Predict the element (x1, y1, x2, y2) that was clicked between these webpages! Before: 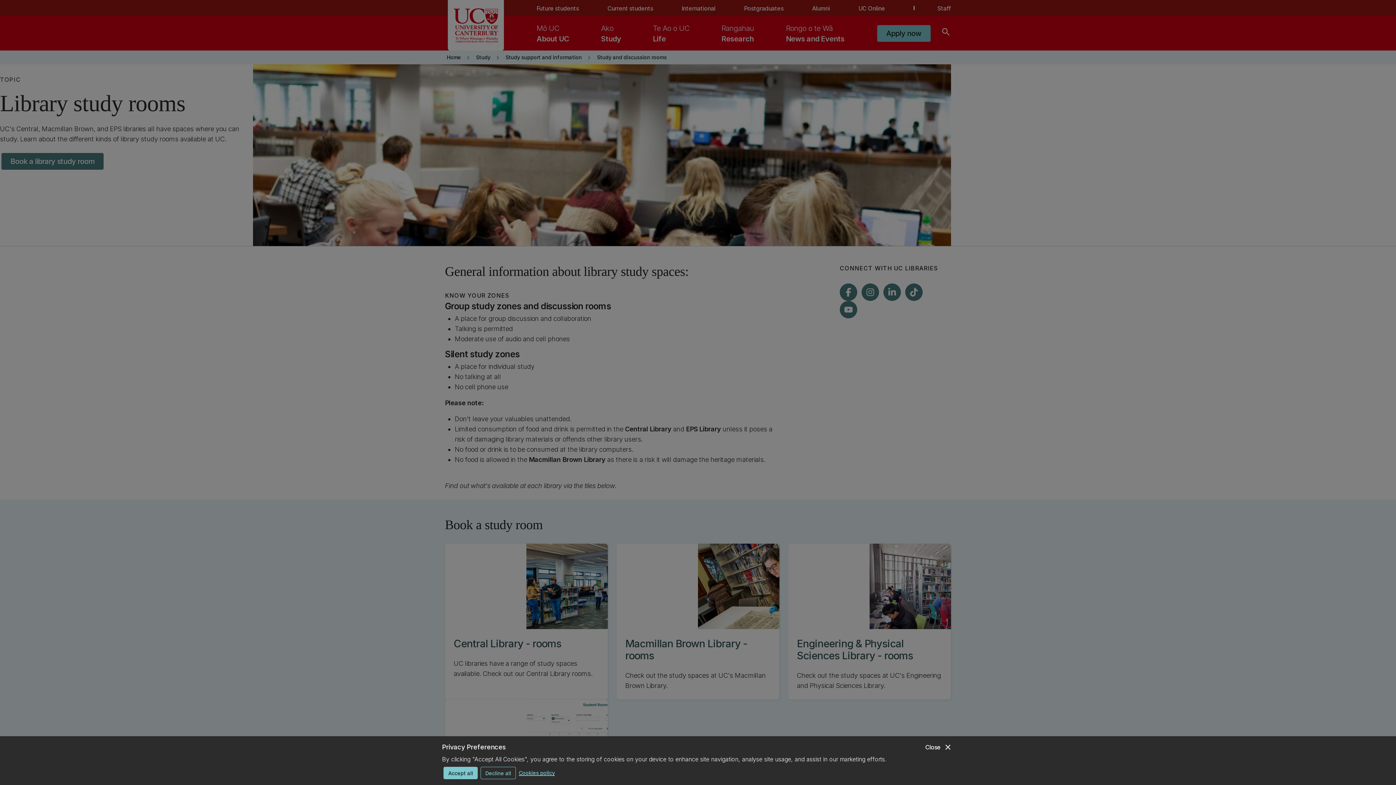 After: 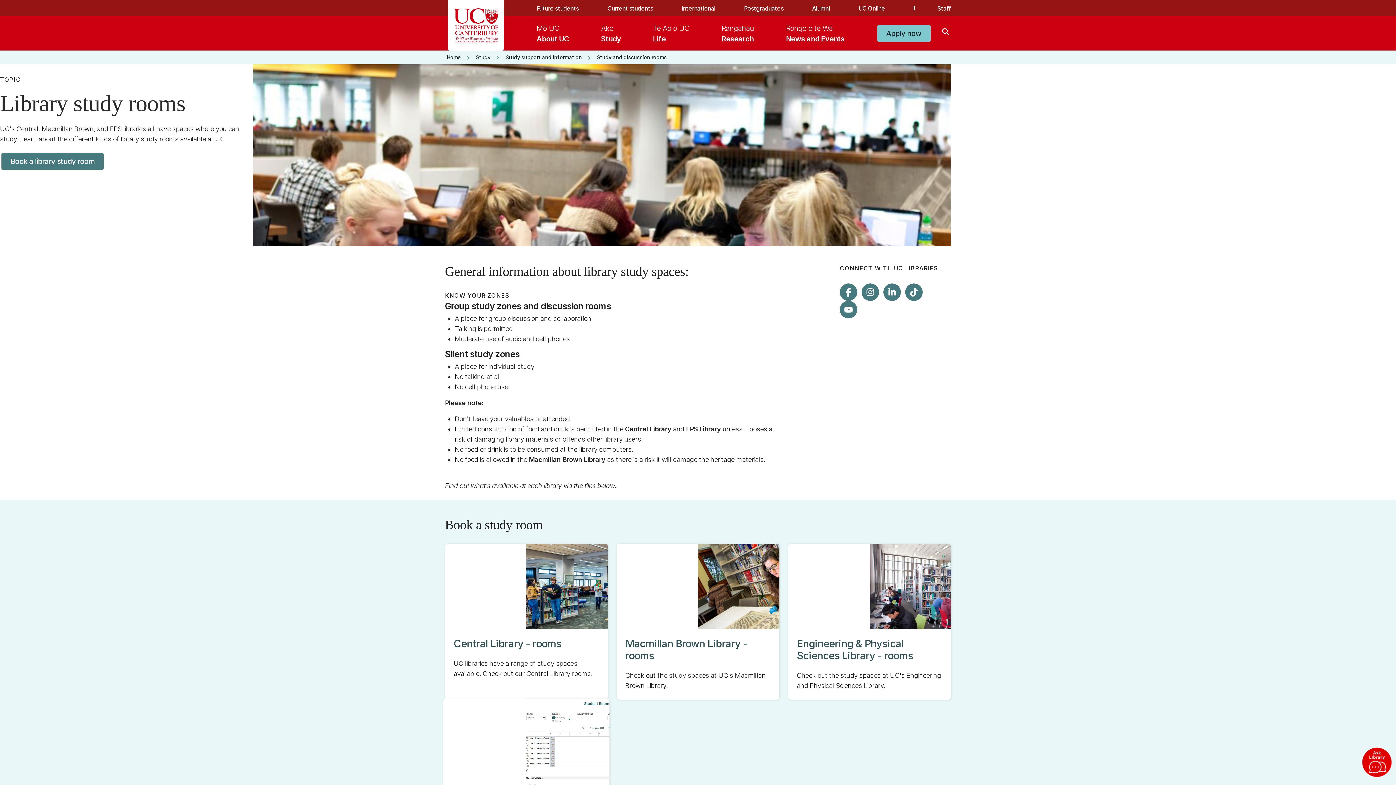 Action: bbox: (443, 767, 477, 779) label: Accept all